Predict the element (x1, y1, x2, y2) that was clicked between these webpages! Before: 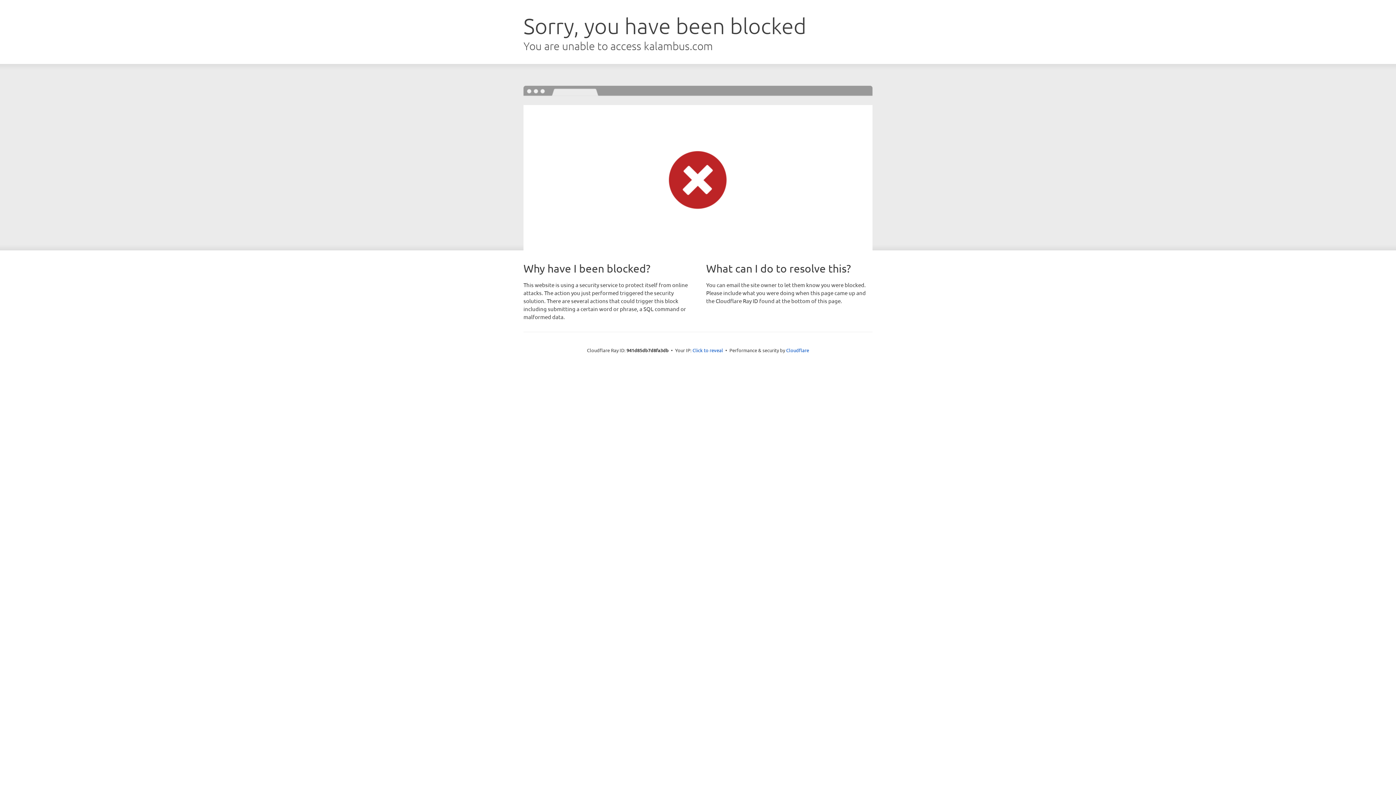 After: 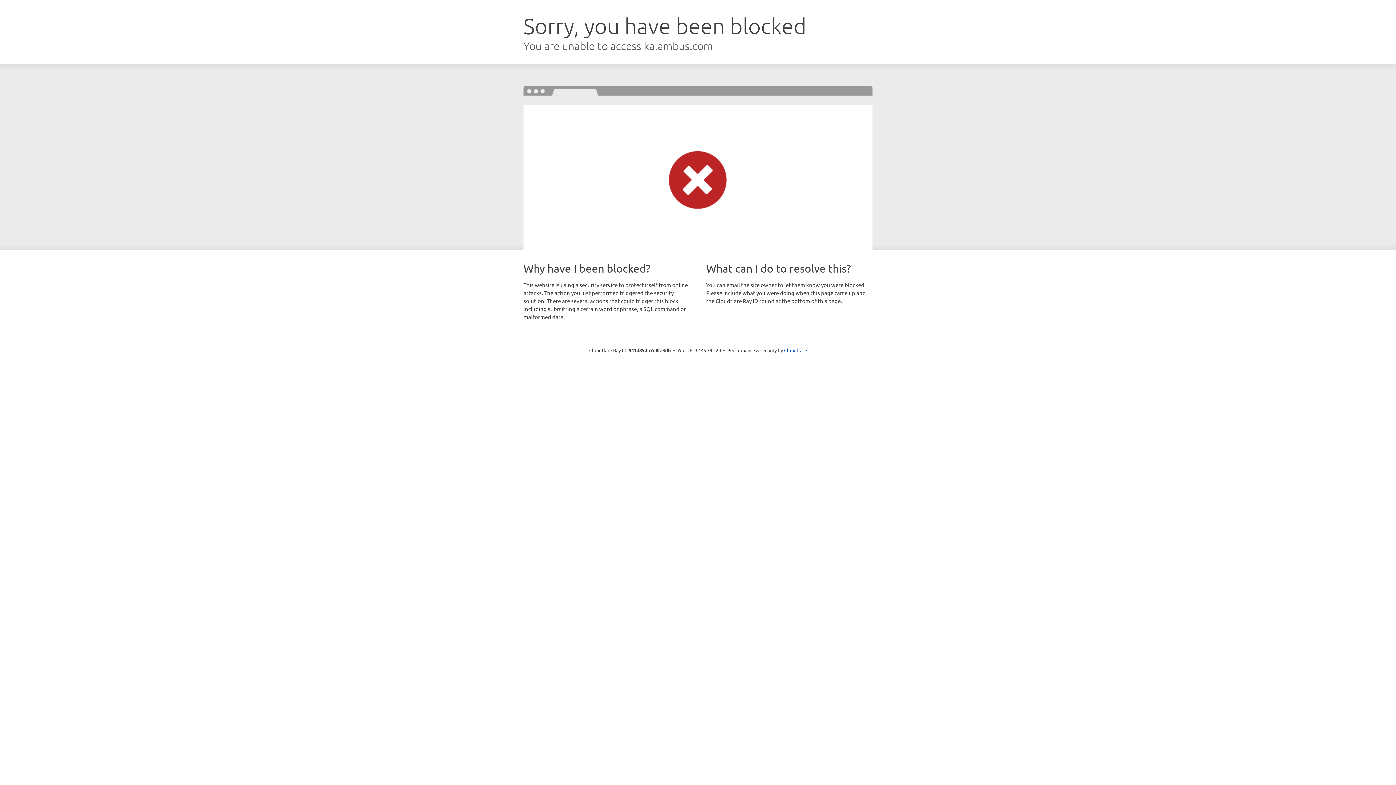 Action: bbox: (692, 346, 723, 353) label: Click to reveal